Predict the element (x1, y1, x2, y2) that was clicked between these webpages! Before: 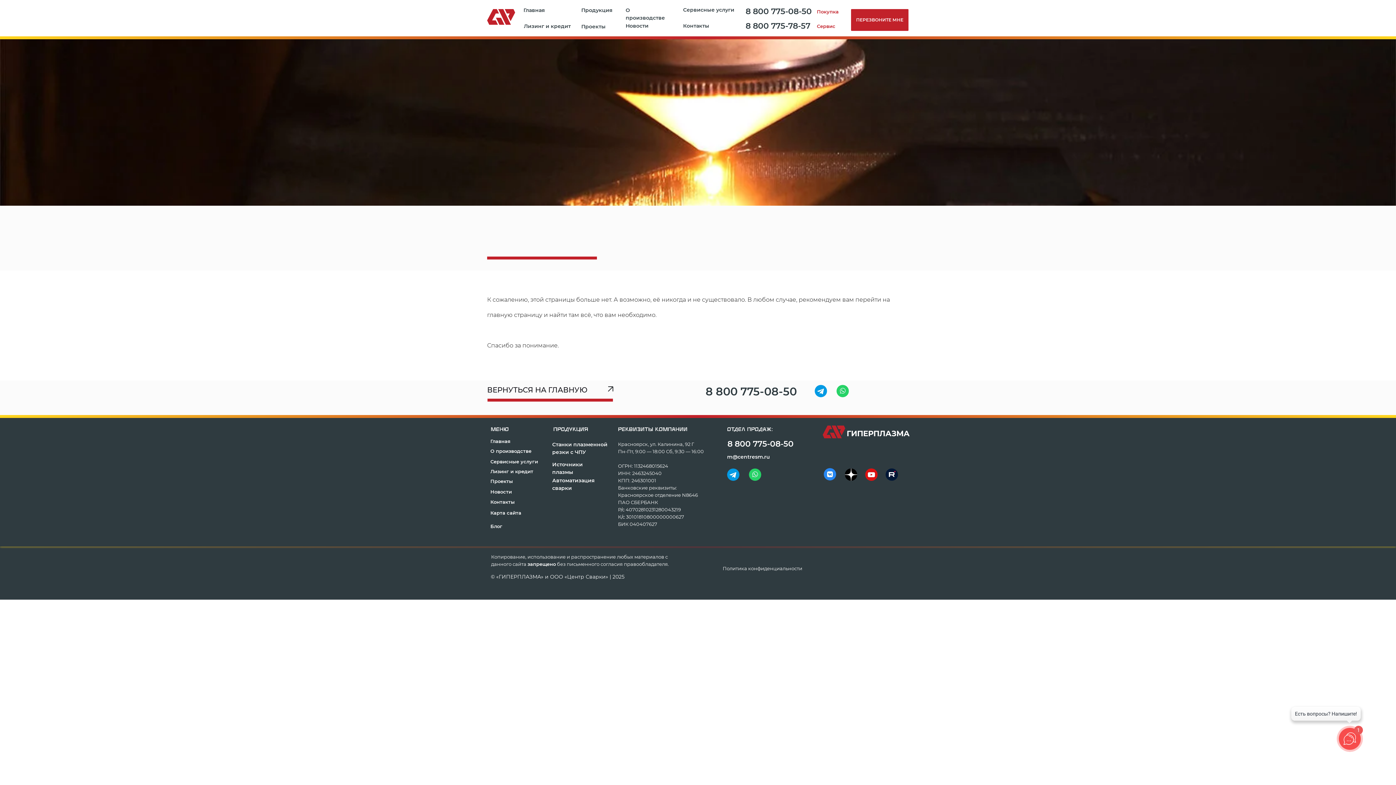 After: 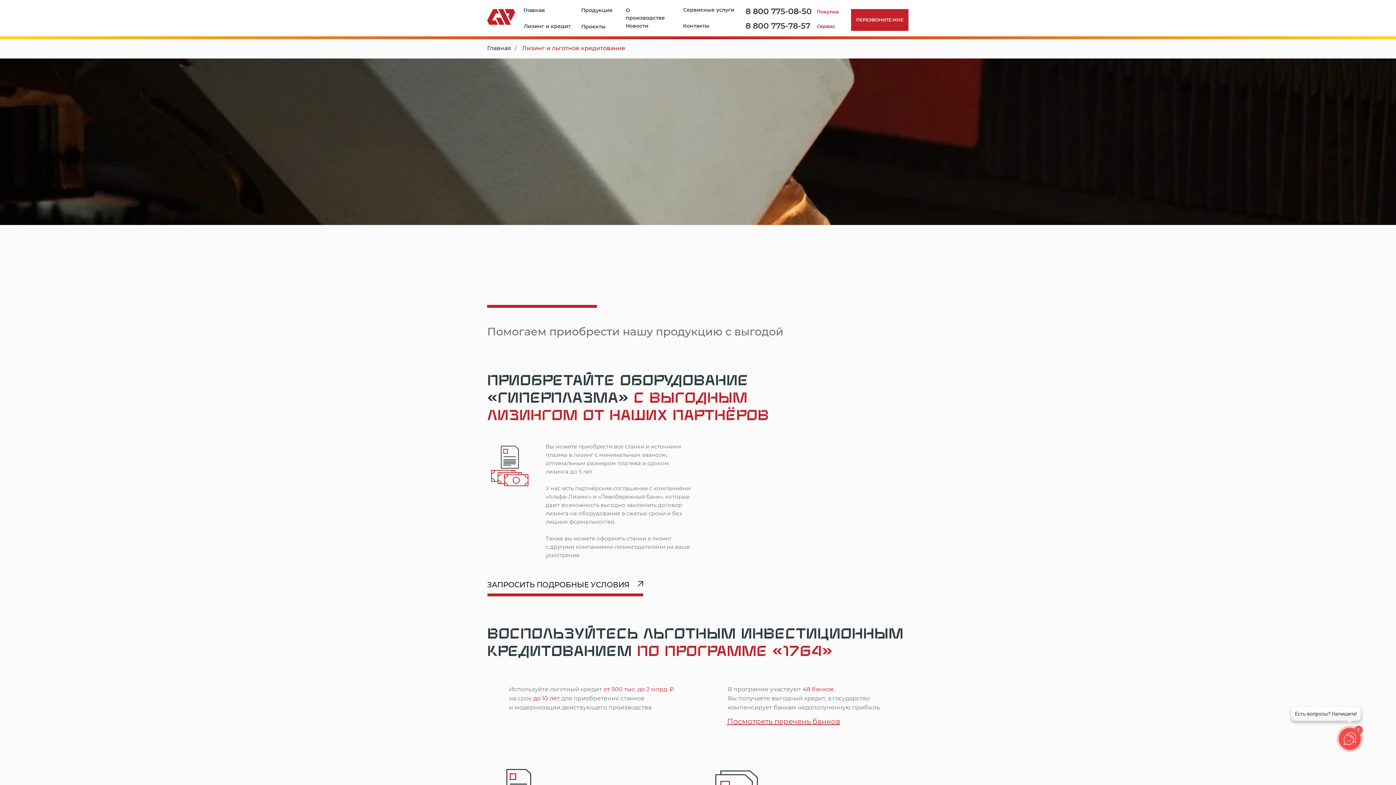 Action: label: Лизинг и кредит bbox: (524, 22, 572, 29)